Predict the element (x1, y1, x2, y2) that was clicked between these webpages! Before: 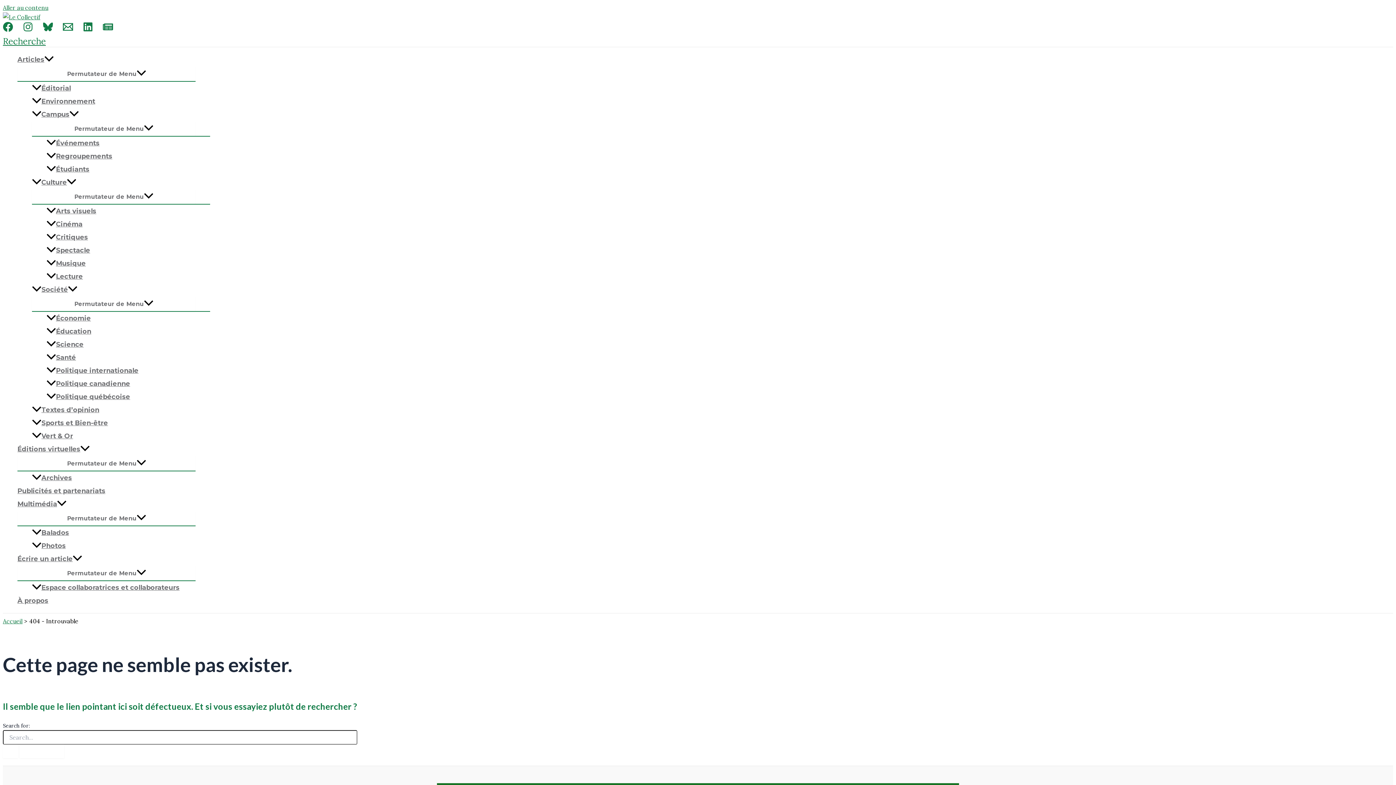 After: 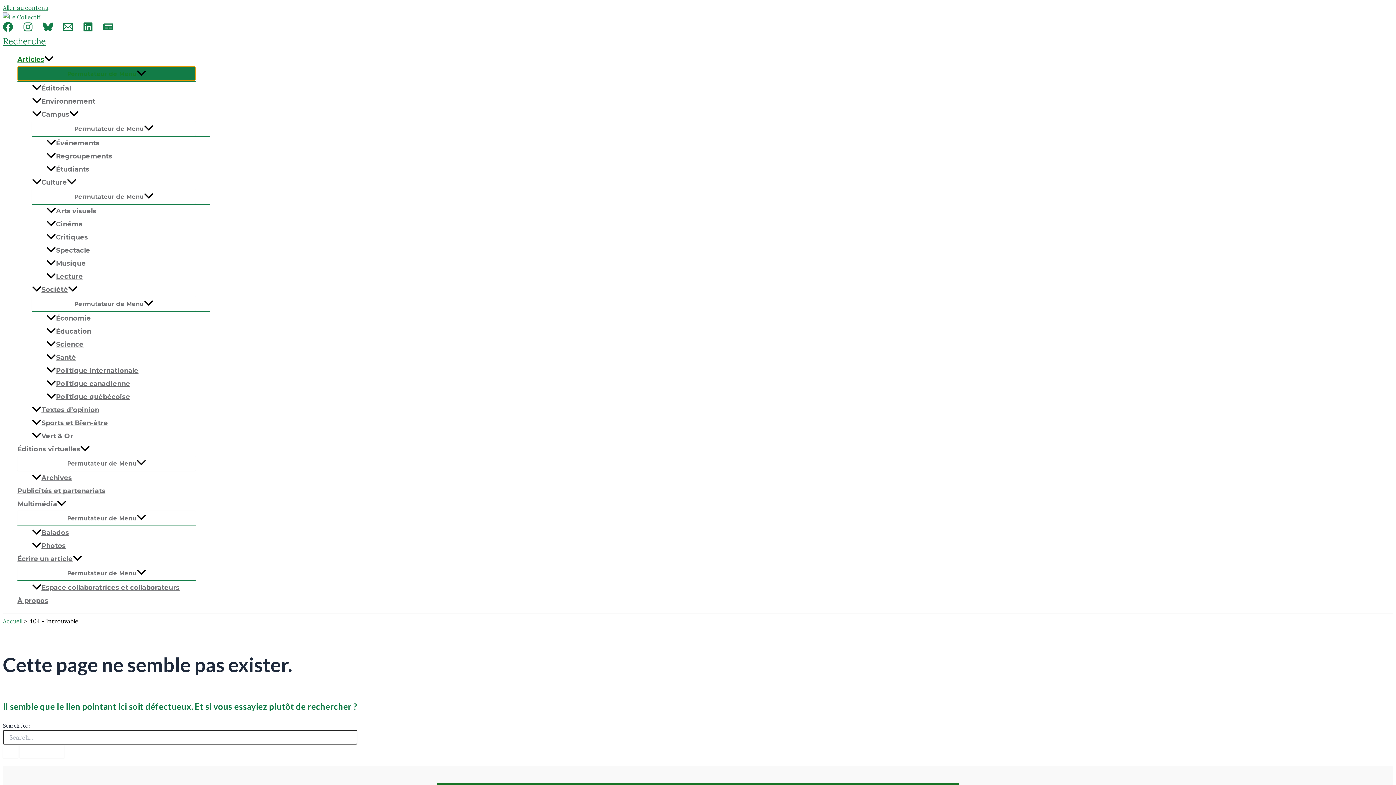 Action: label: Permutateur de Menu bbox: (17, 66, 195, 81)